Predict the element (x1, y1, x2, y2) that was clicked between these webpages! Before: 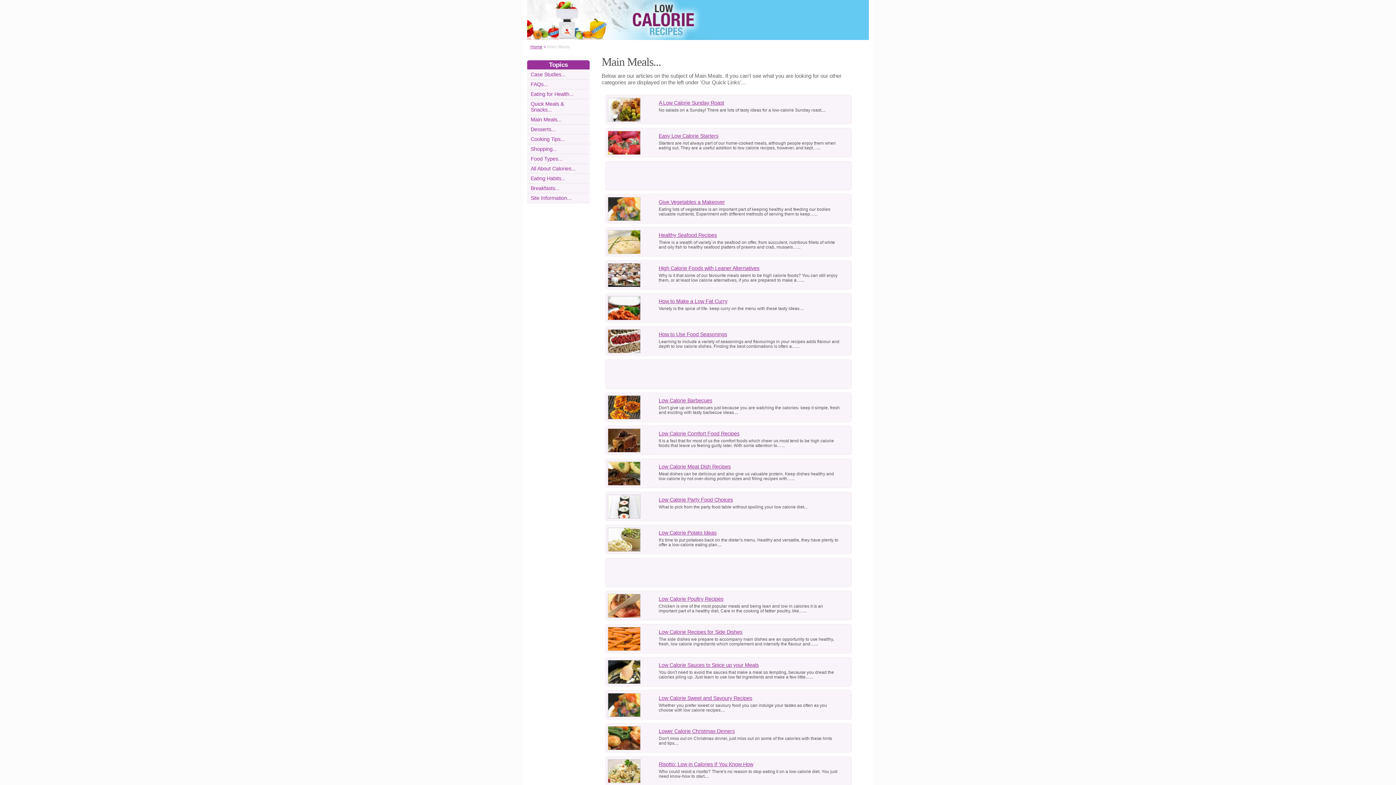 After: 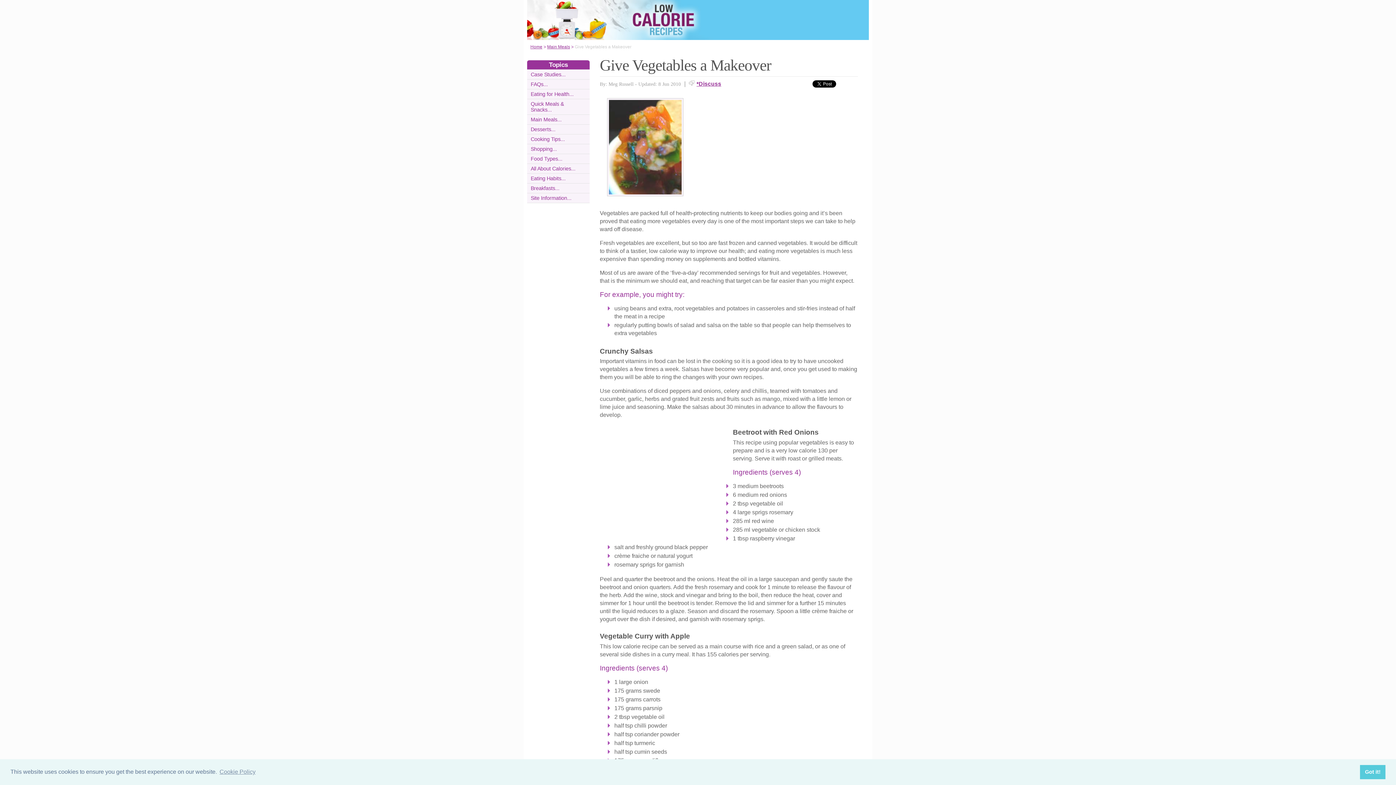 Action: label: Give Vegetables a Makeover bbox: (658, 199, 725, 205)